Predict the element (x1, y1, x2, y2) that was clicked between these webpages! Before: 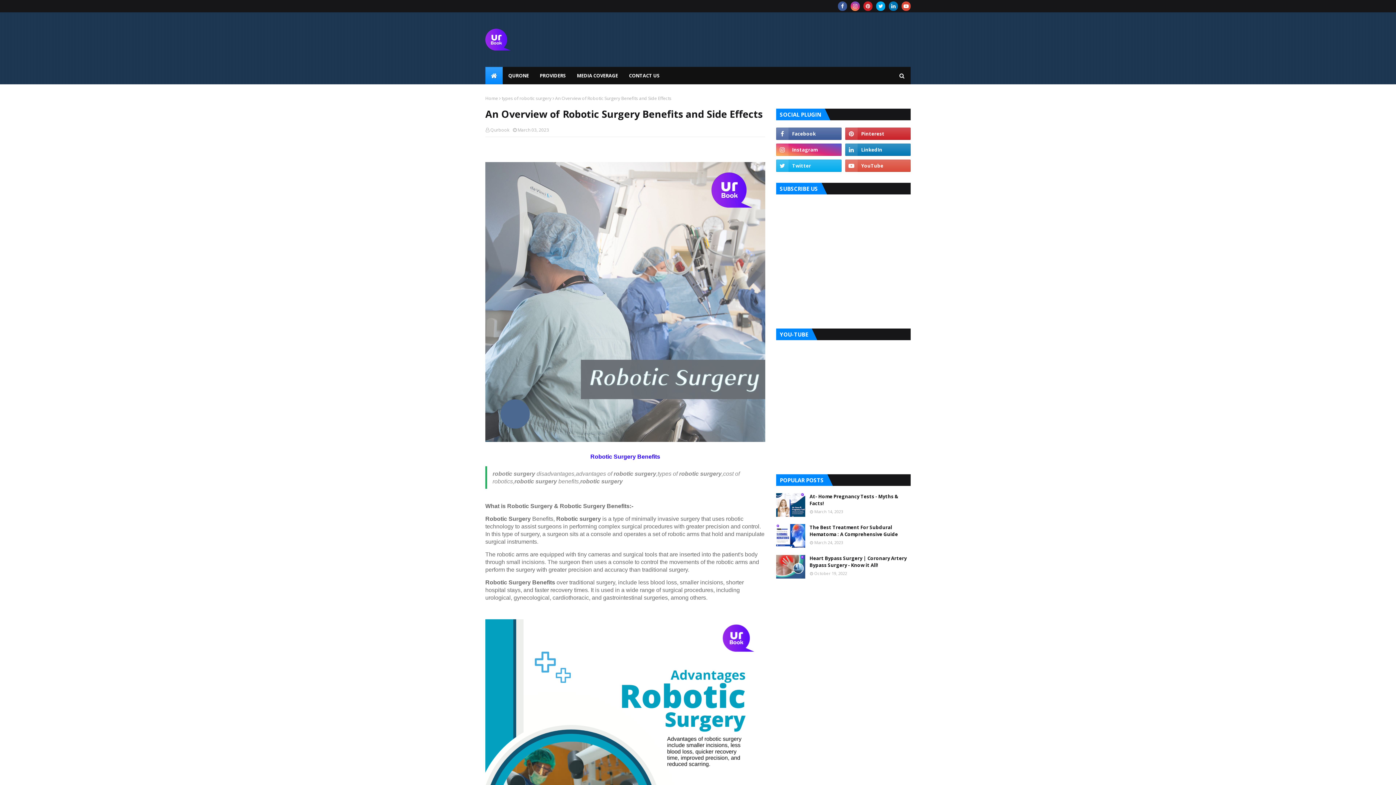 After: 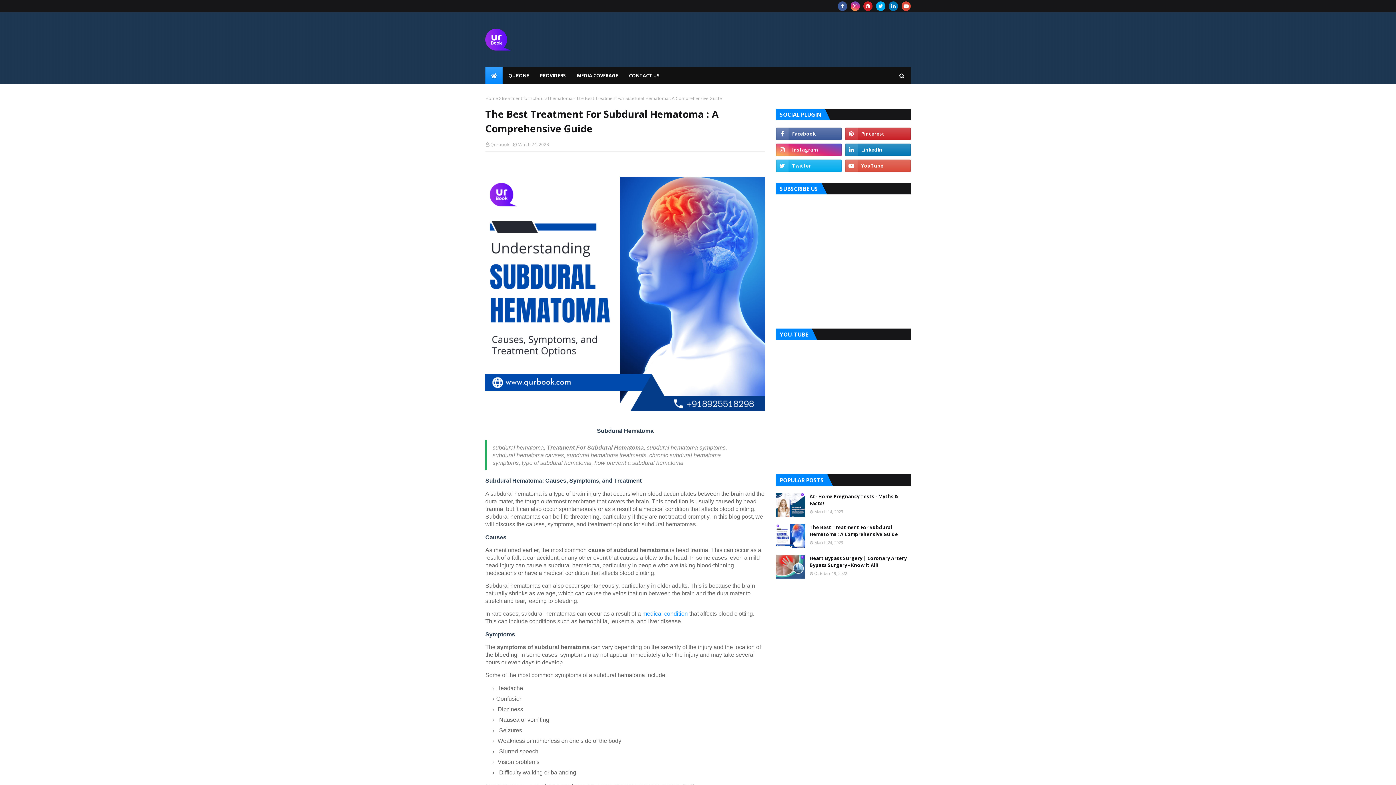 Action: label: The Best Treatment For Subdural Hematoma : A Comprehensive Guide bbox: (809, 524, 910, 538)